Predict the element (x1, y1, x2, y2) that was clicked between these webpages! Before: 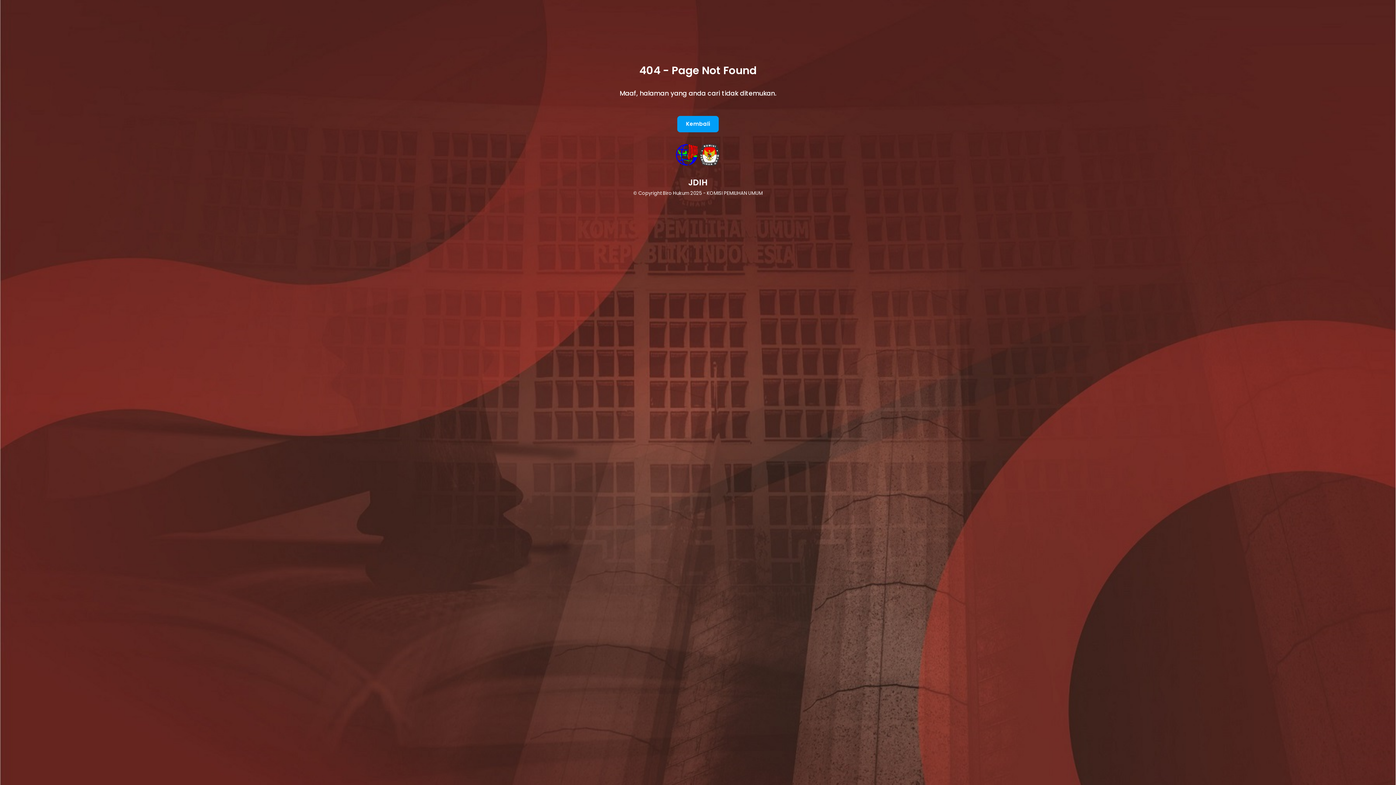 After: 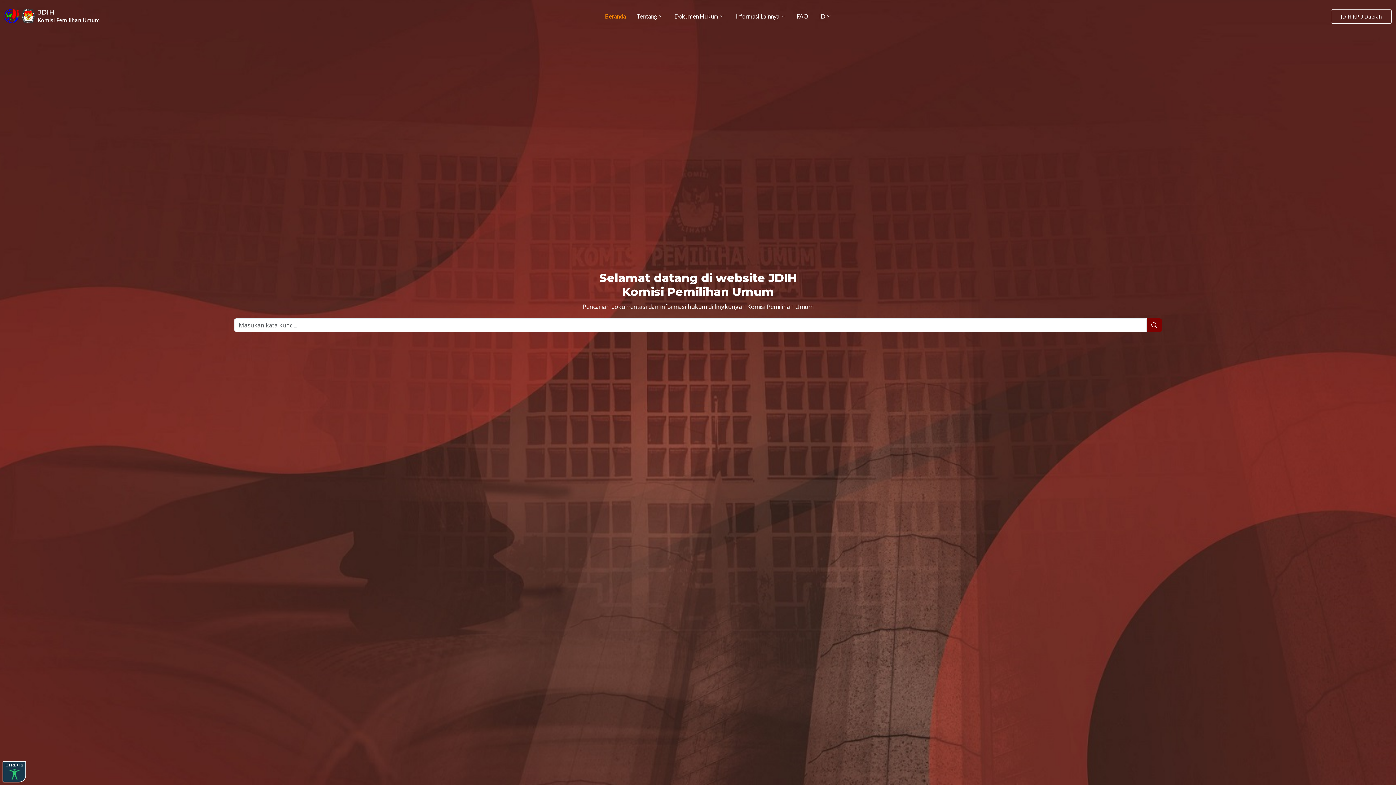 Action: bbox: (677, 115, 718, 132) label: Kembali